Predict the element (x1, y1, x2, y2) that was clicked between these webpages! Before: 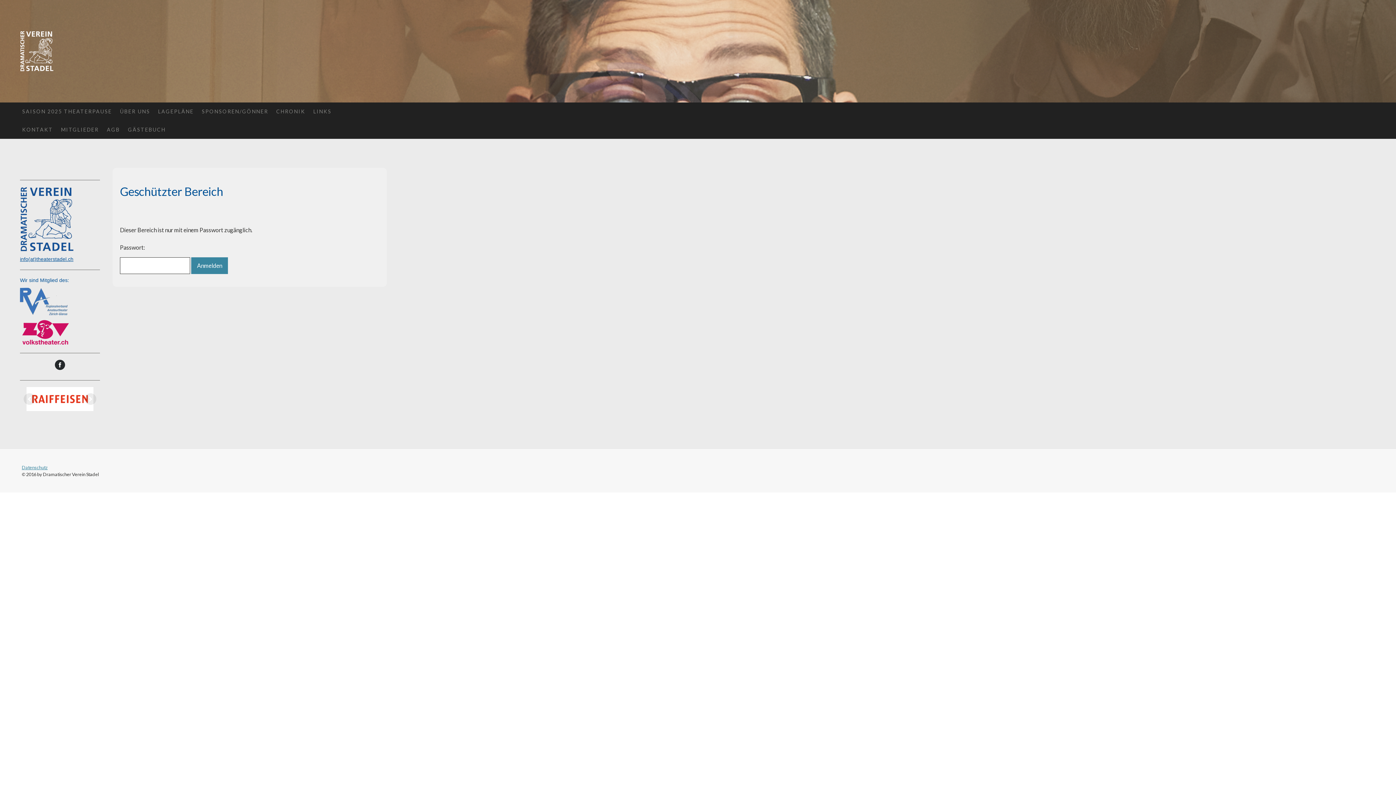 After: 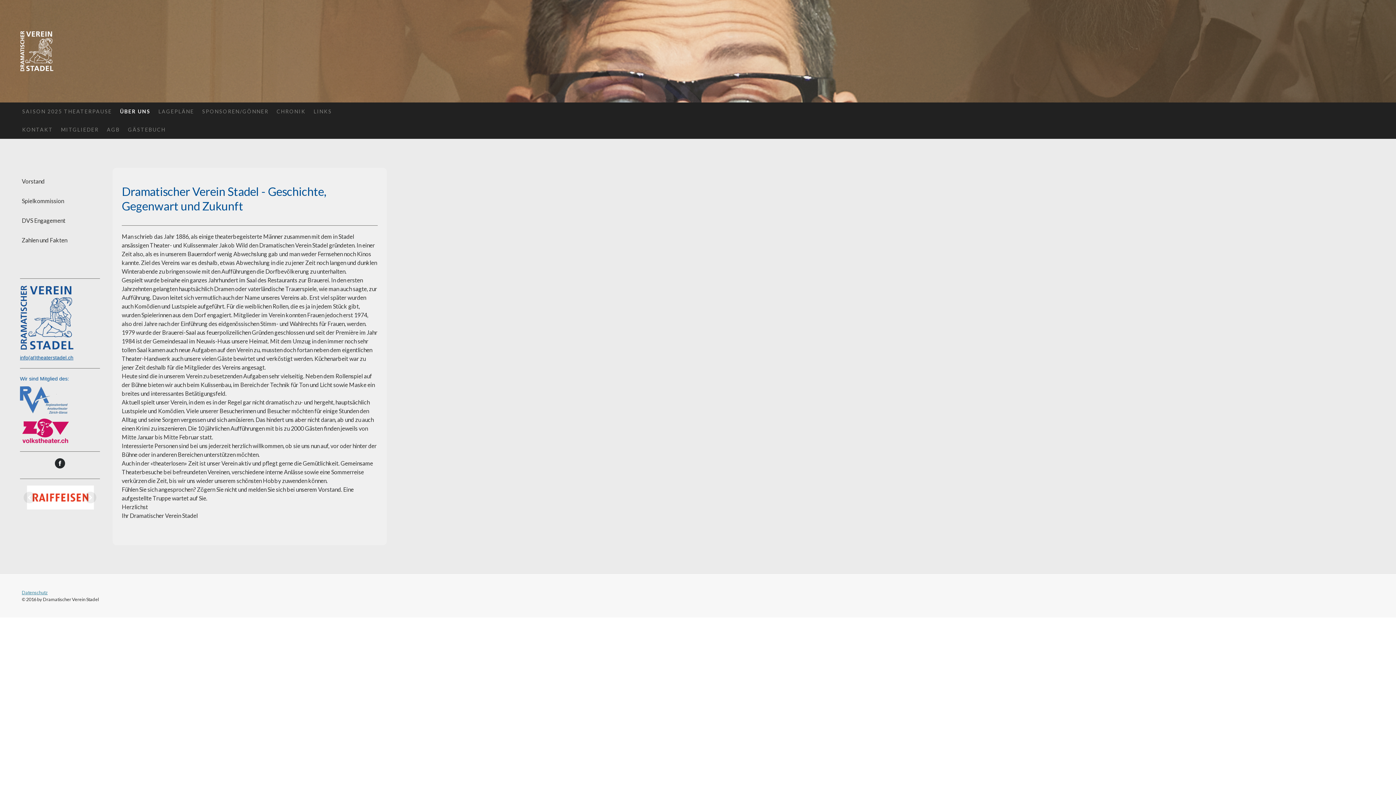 Action: bbox: (116, 102, 154, 120) label: ÜBER UNS